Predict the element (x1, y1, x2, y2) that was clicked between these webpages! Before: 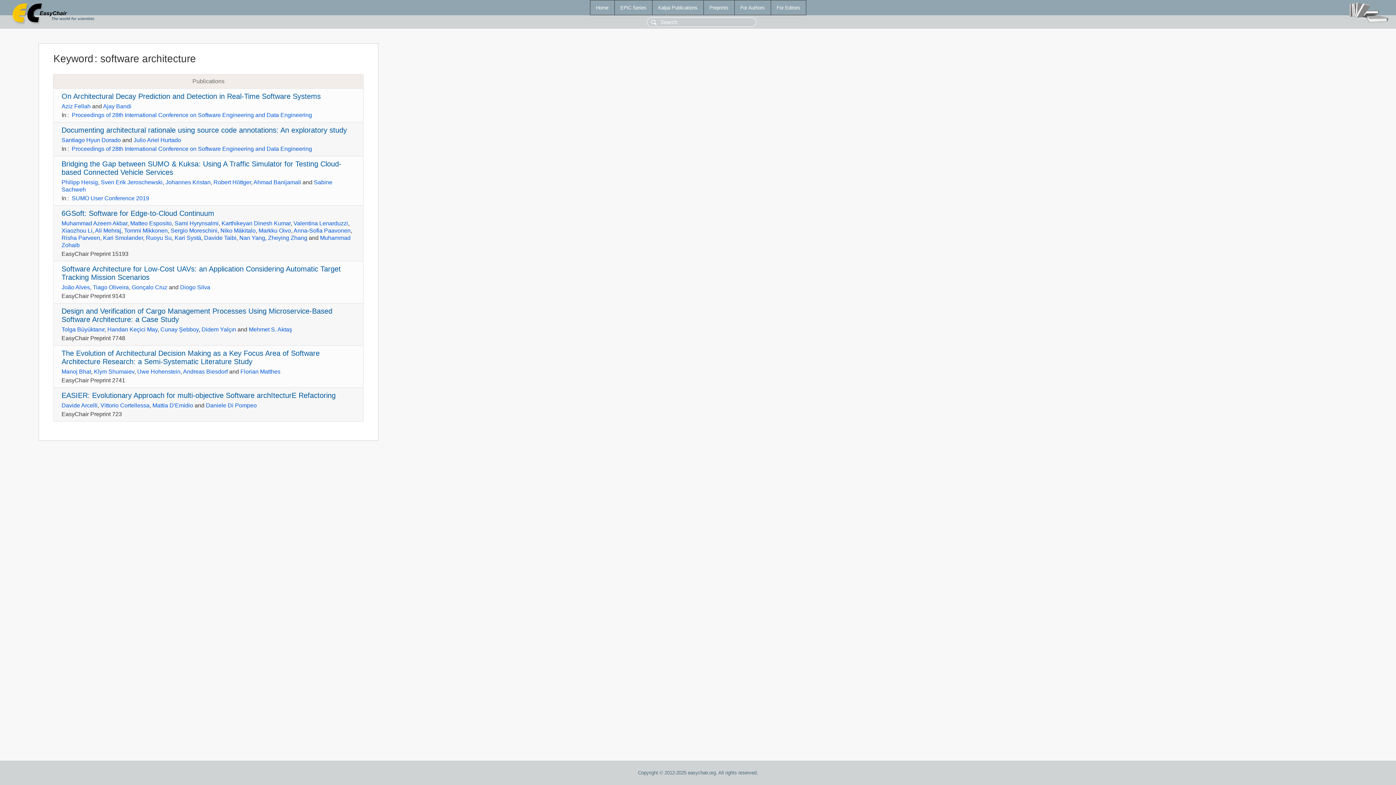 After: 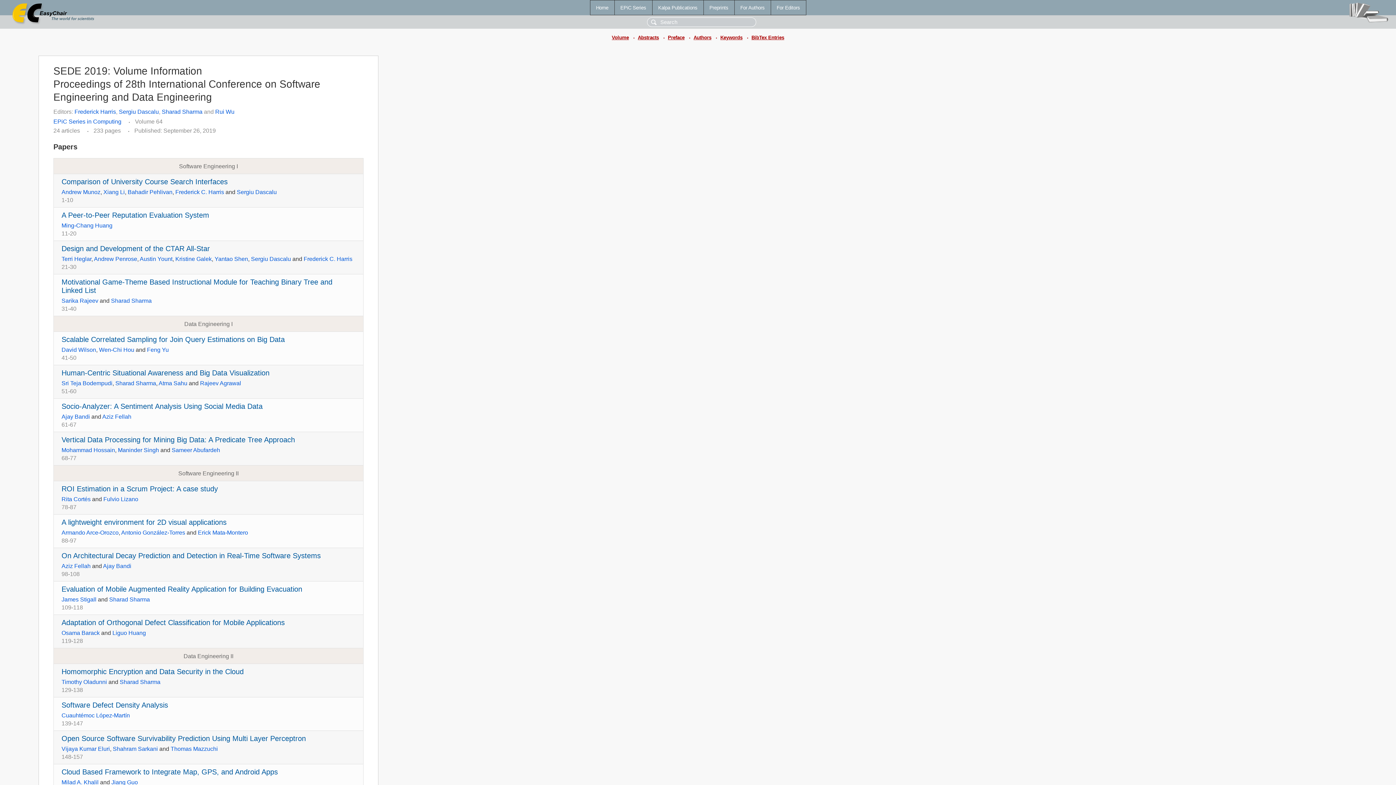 Action: bbox: (71, 112, 312, 118) label: Proceedings of 28th International Conference on Software Engineering and Data Engineering